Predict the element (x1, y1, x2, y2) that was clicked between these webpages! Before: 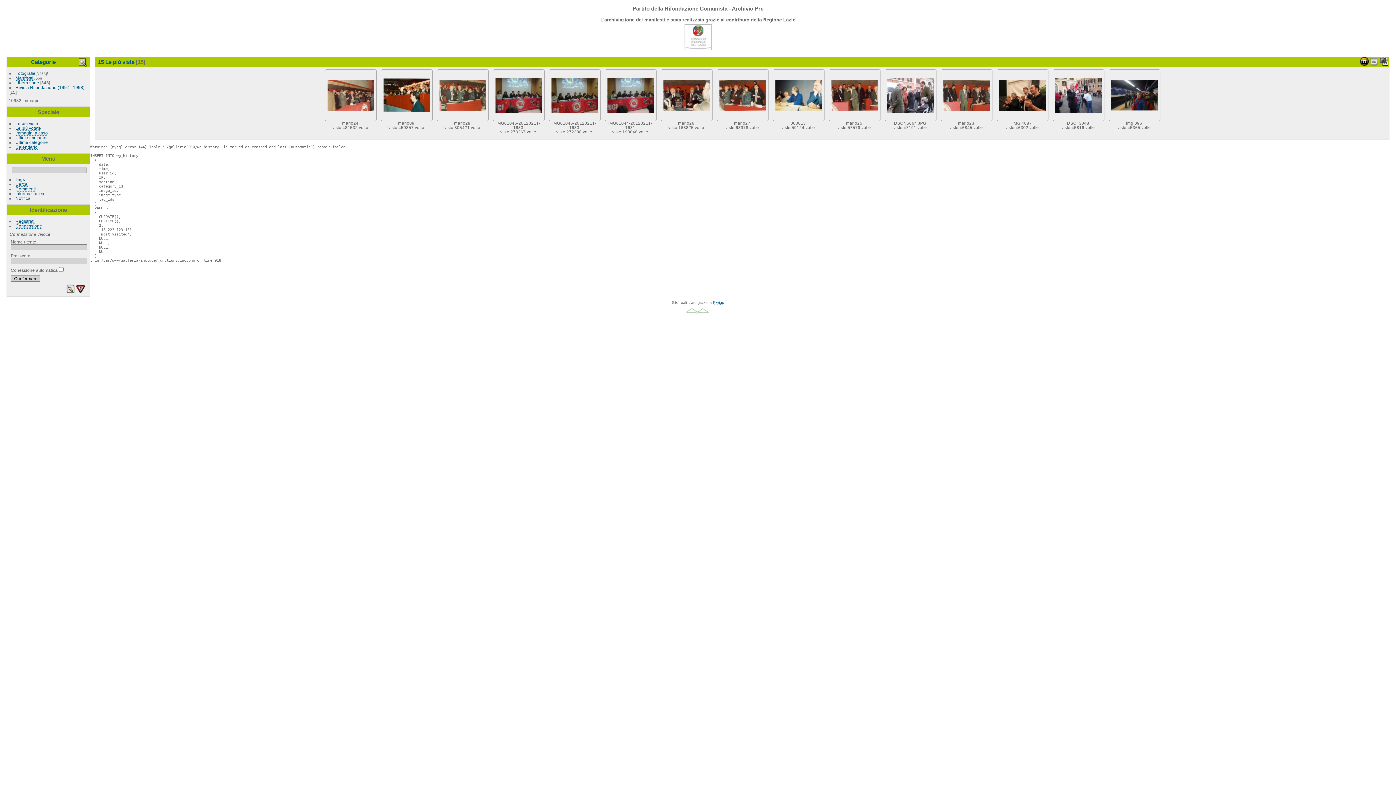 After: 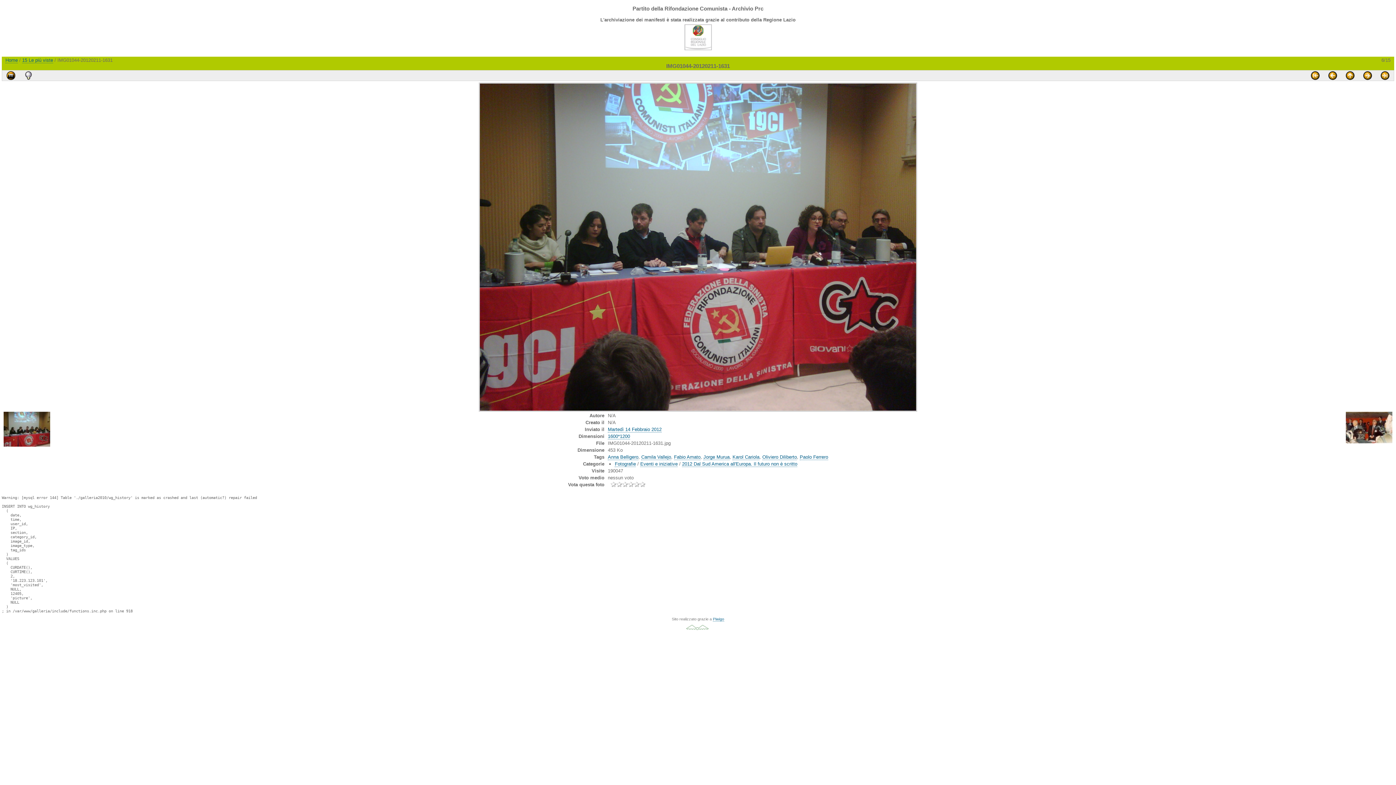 Action: bbox: (605, 77, 656, 112)